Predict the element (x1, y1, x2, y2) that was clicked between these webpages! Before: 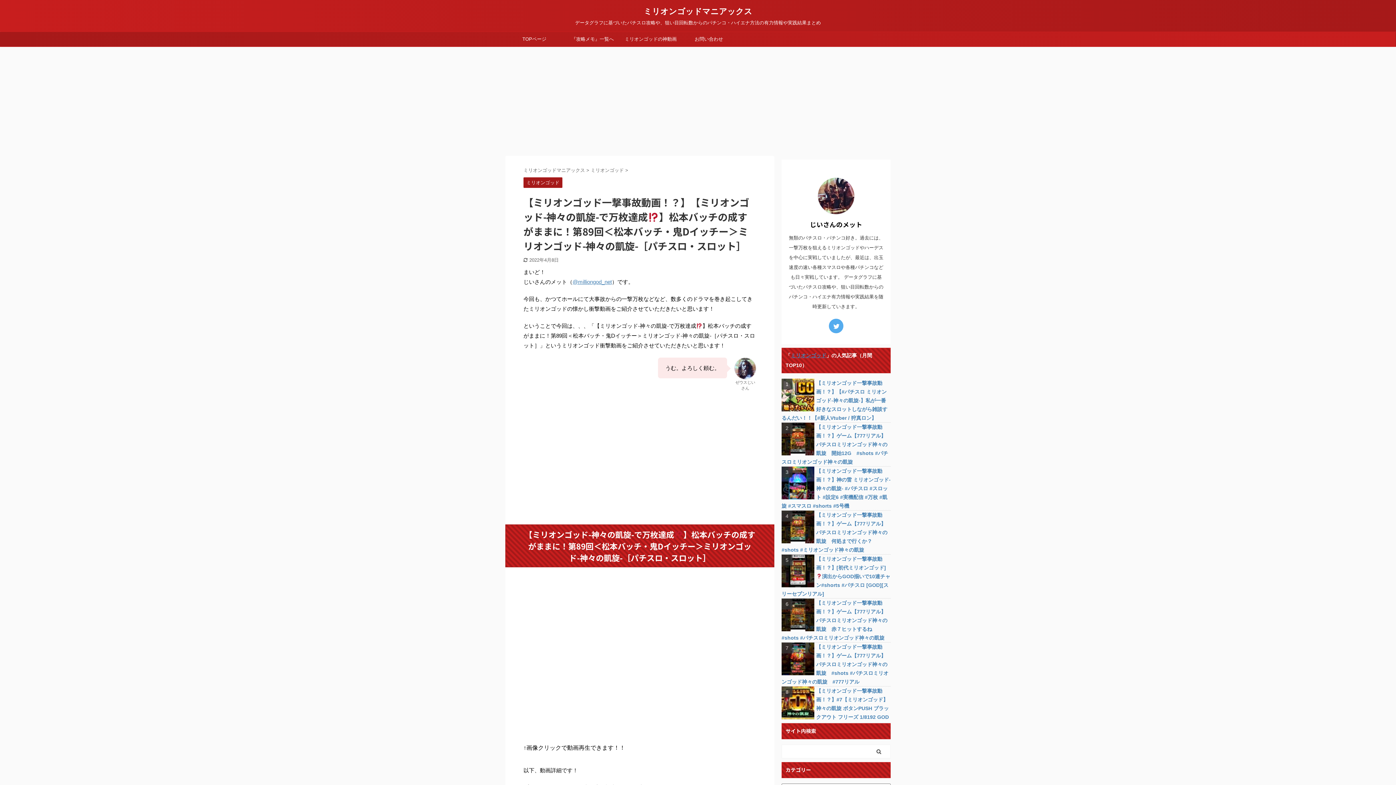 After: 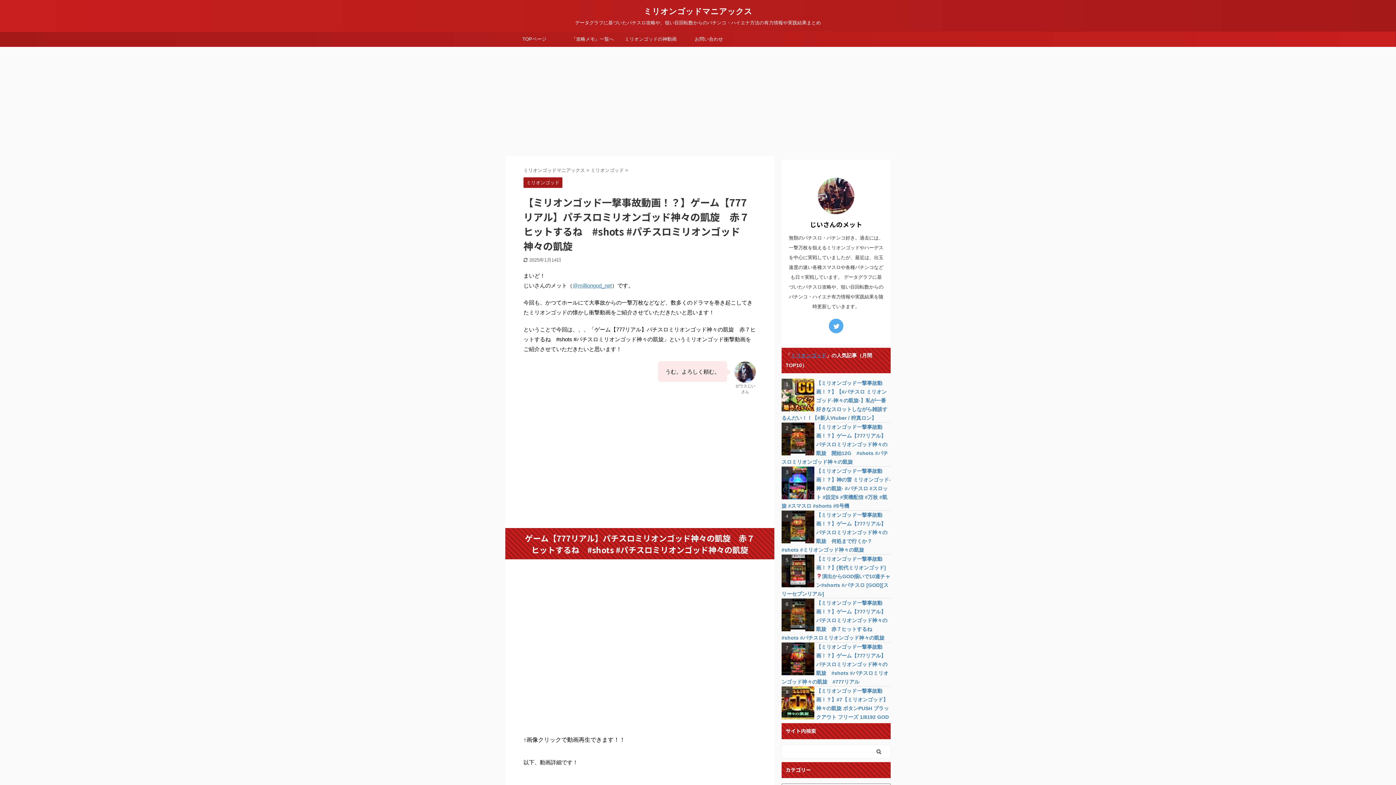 Action: bbox: (781, 600, 887, 641) label: 【ミリオンゴッド一撃事故動画！？】ゲーム【777リアル】パチスロミリオンゴッド神々の凱旋　赤７ヒットするね　#shots #パチスロミリオンゴッド神々の凱旋